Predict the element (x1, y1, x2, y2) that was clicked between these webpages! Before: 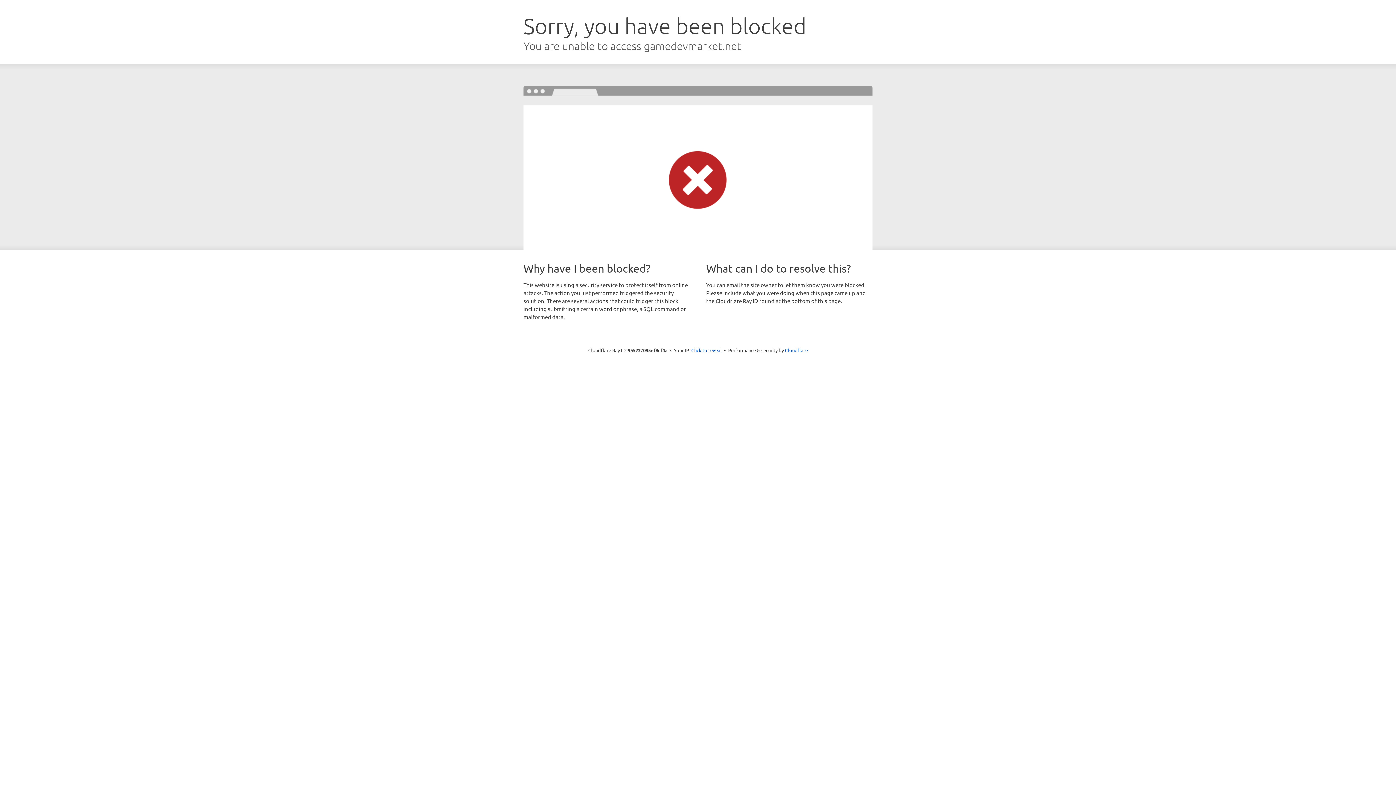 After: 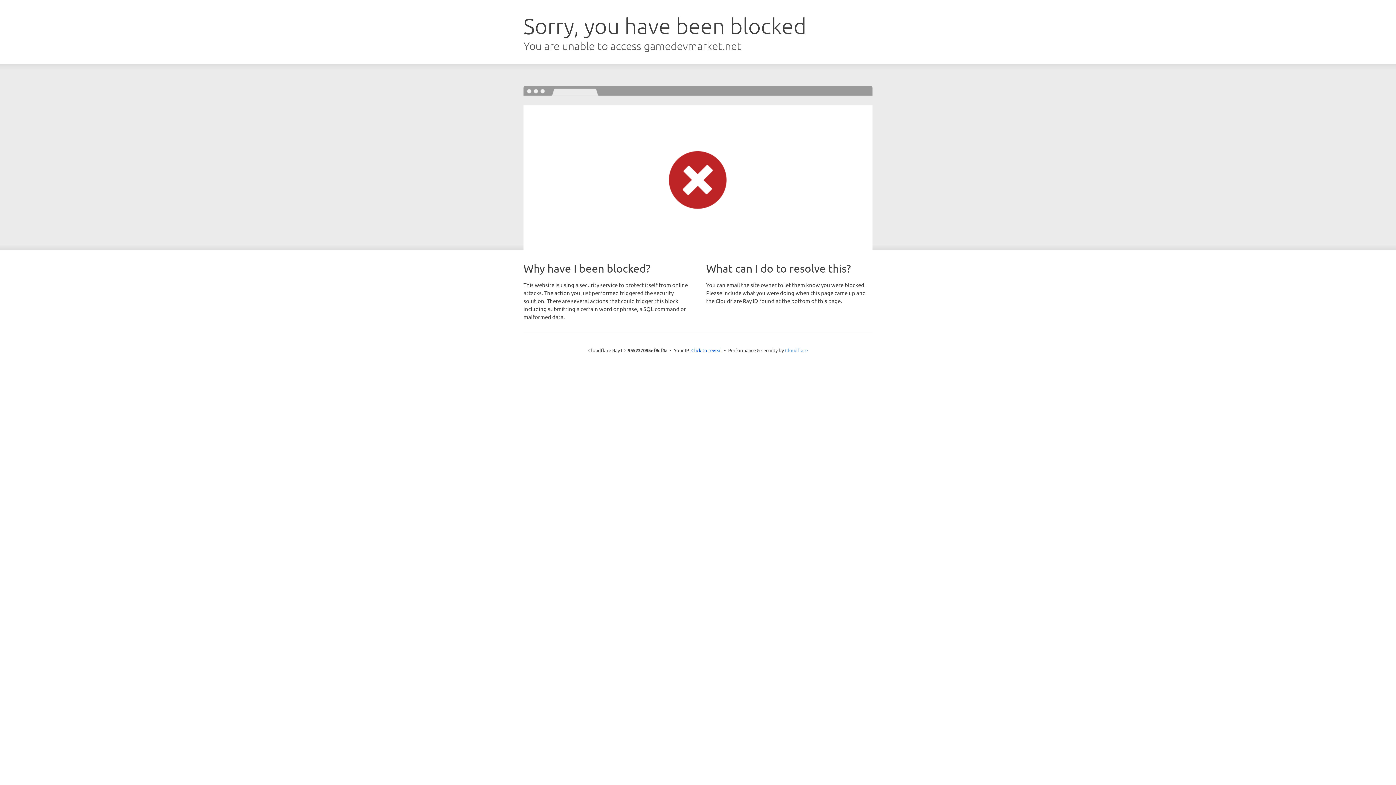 Action: label: Cloudflare bbox: (785, 347, 808, 353)